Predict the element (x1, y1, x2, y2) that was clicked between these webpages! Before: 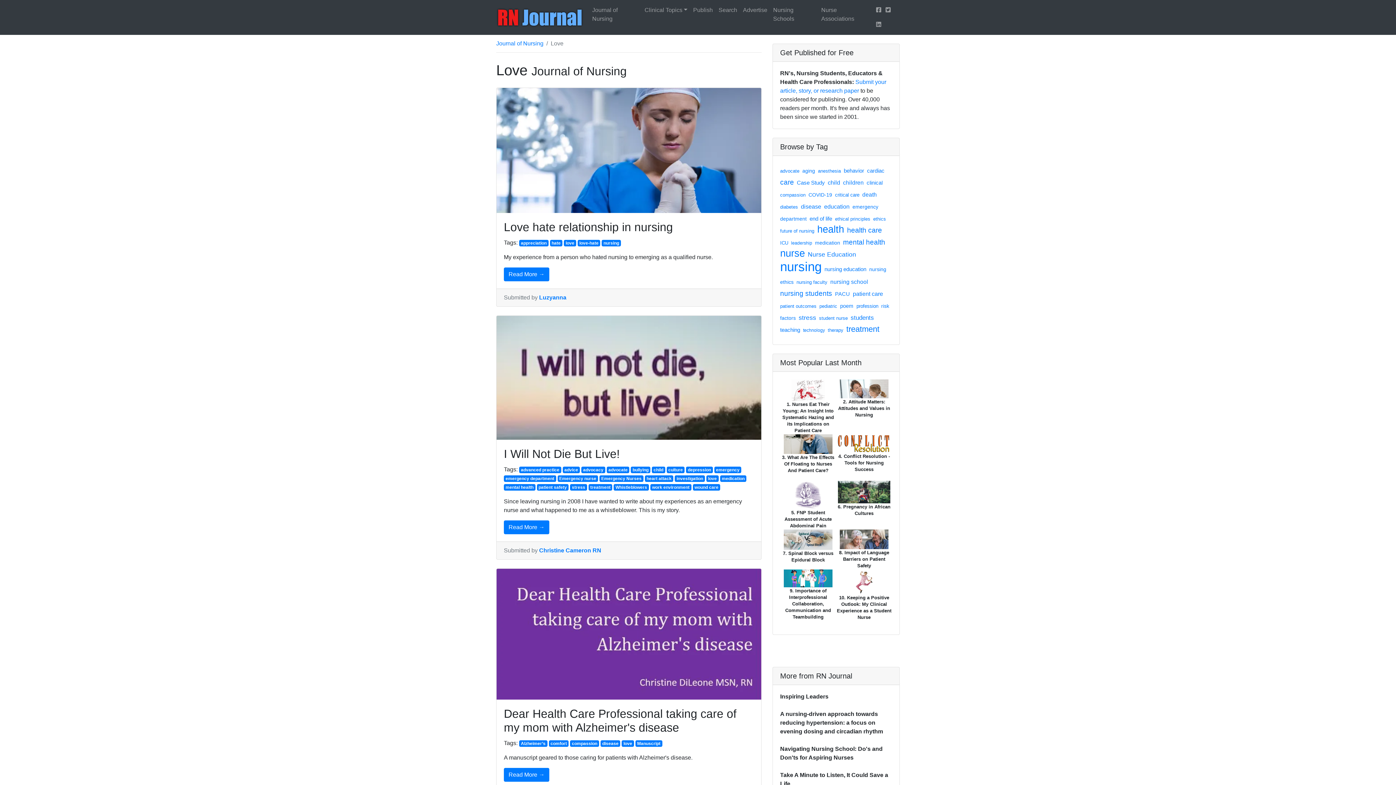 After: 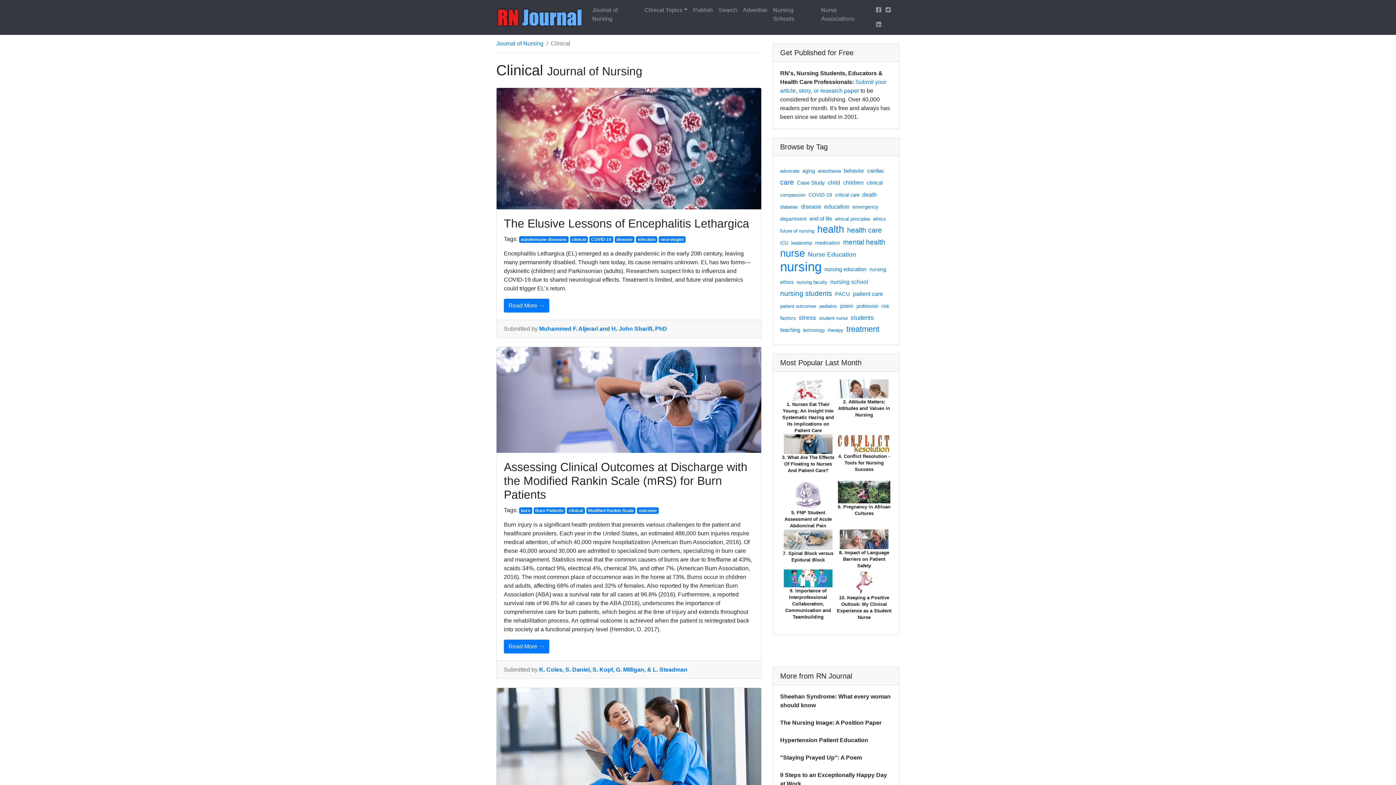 Action: label: clinical bbox: (866, 175, 882, 186)